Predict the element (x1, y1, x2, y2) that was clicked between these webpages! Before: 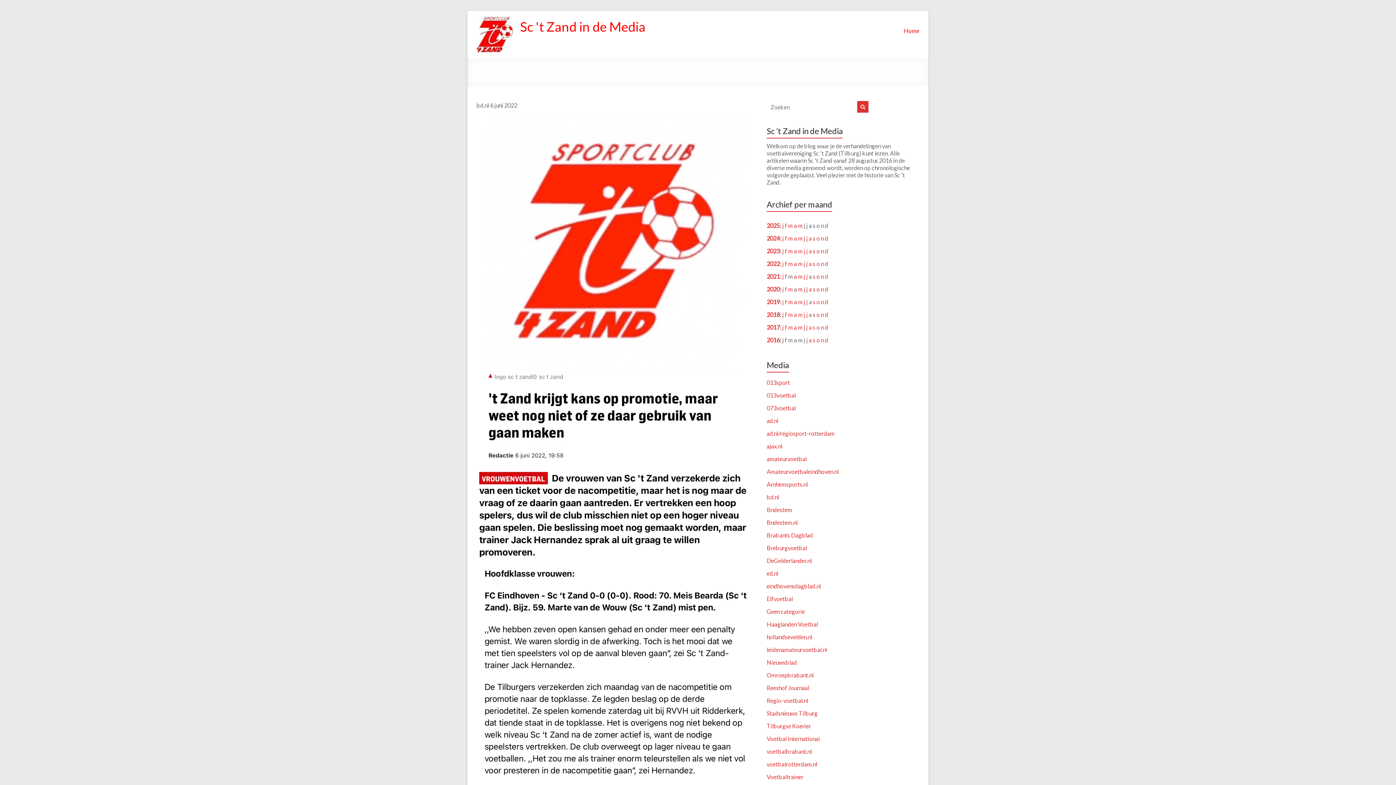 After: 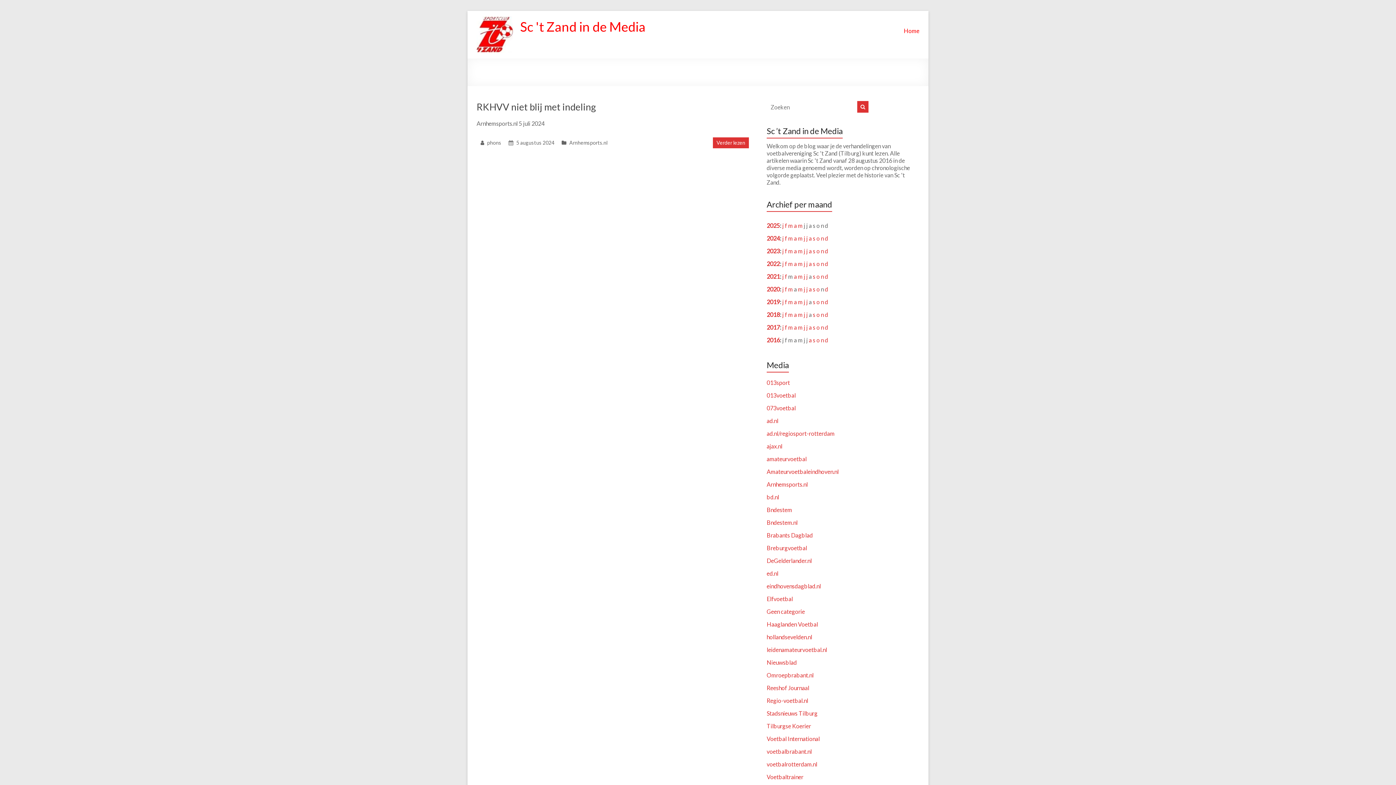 Action: bbox: (766, 481, 808, 488) label: Arnhemsports.nl